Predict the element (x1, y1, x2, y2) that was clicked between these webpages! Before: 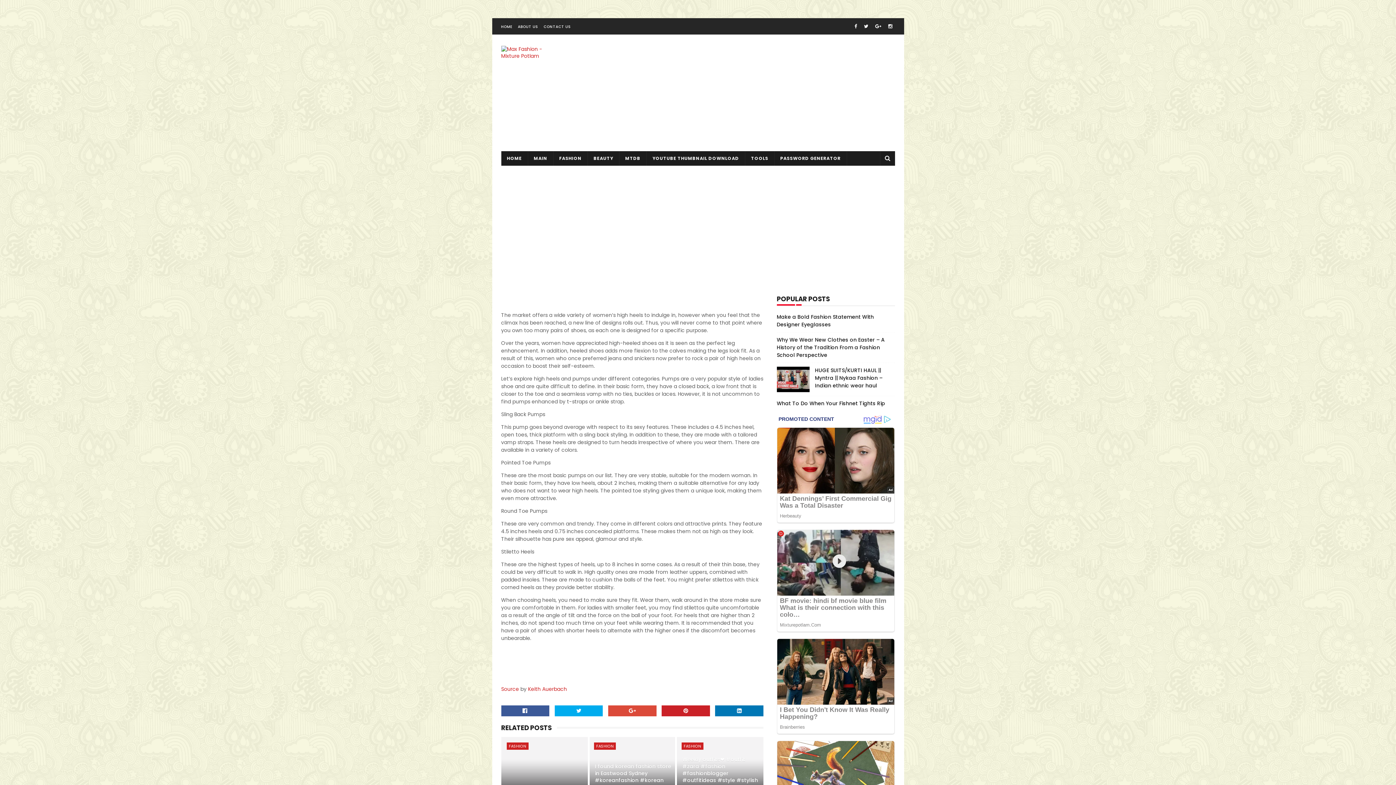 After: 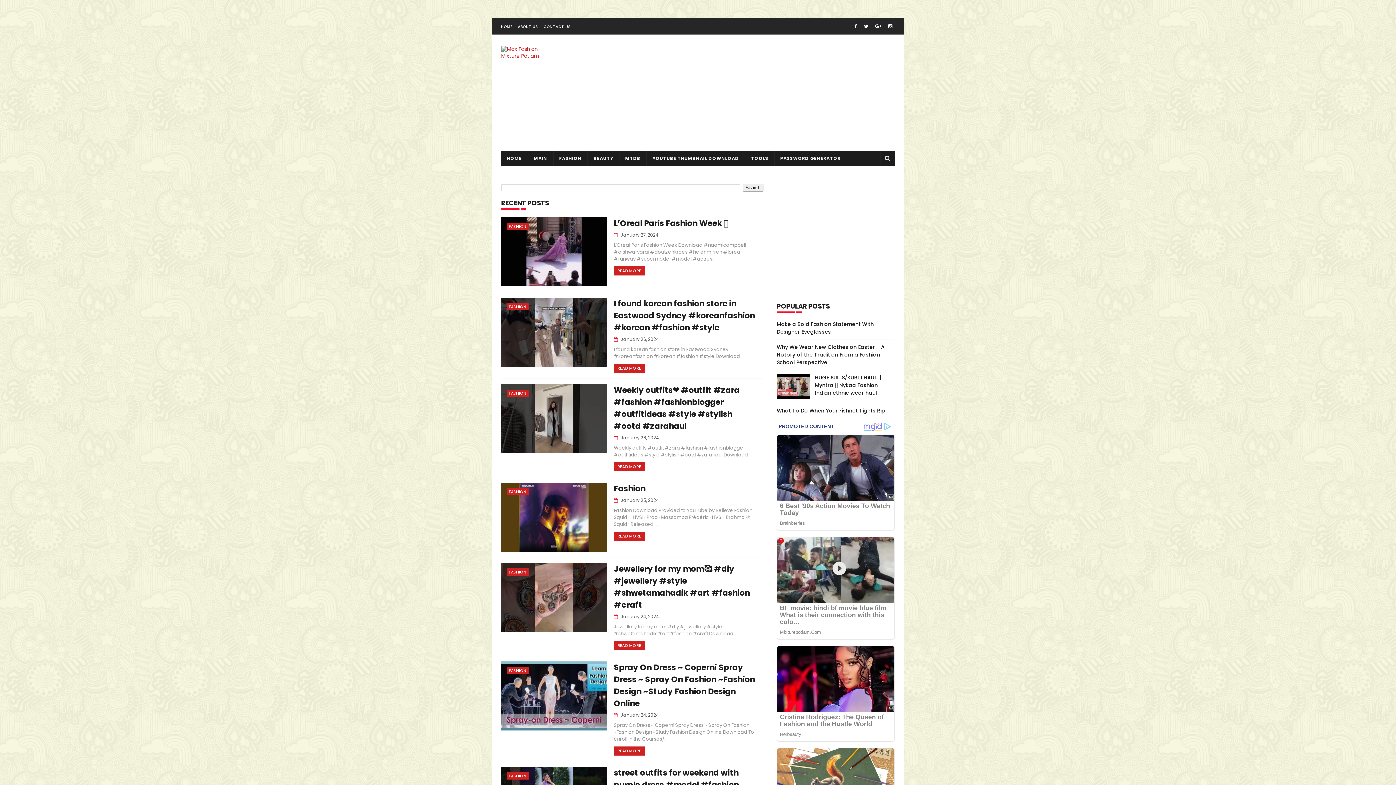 Action: bbox: (501, 45, 597, 59)